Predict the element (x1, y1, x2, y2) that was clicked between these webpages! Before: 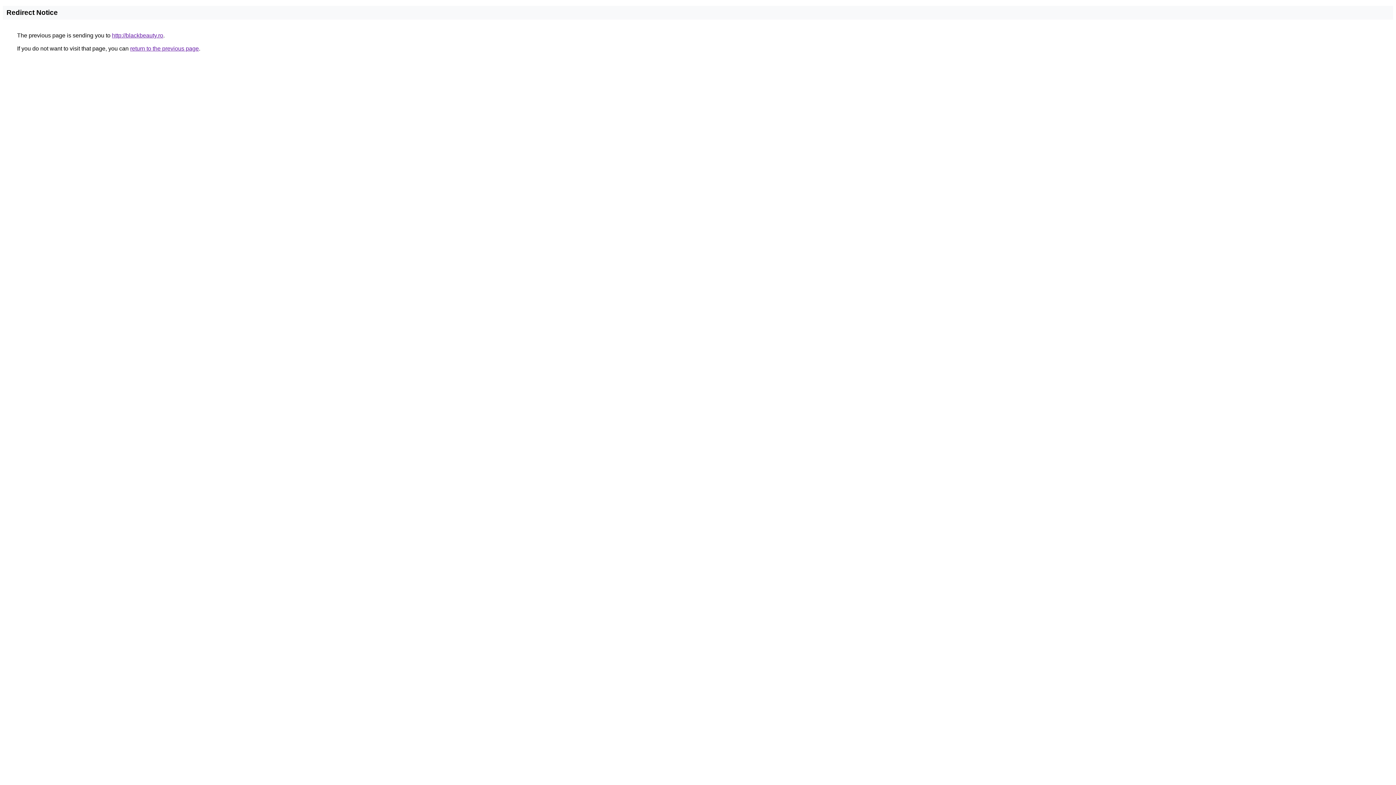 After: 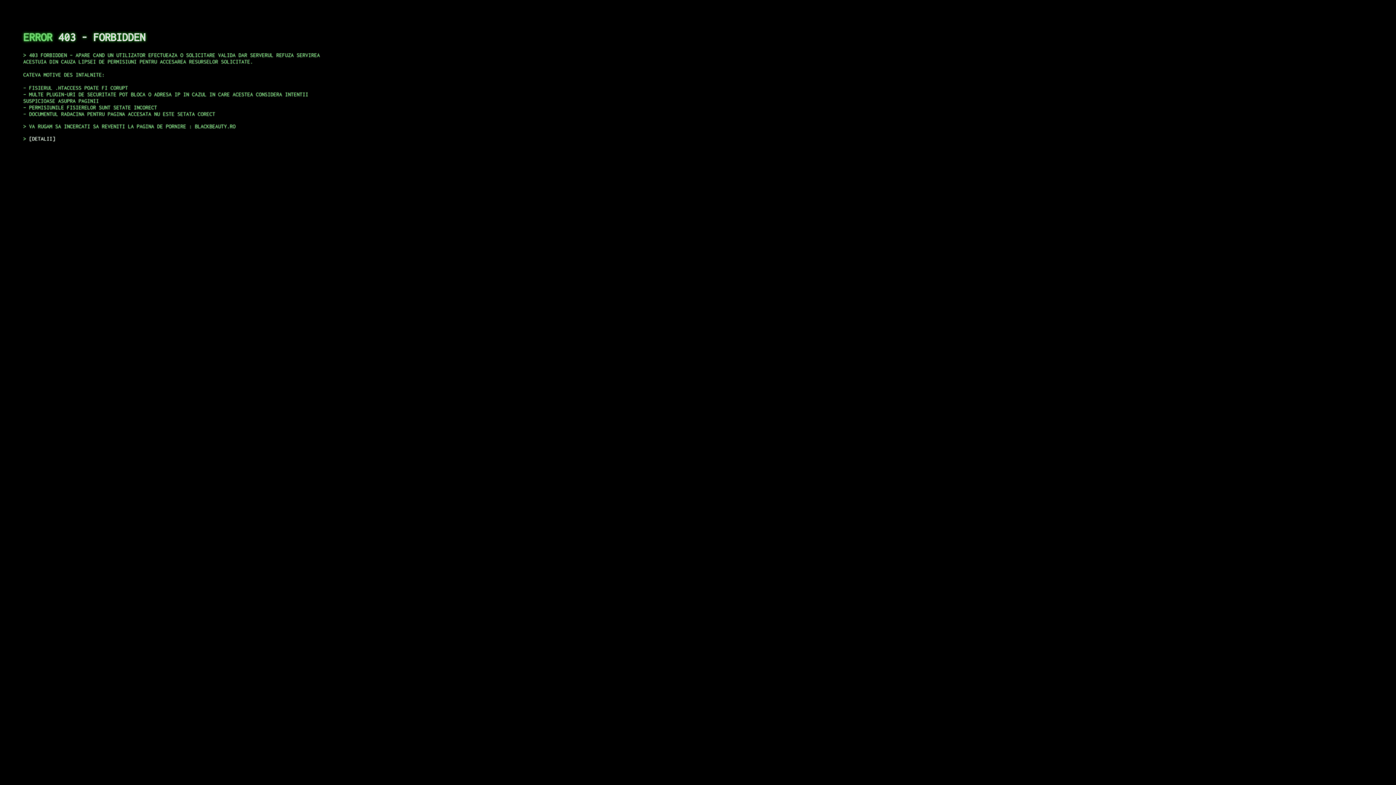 Action: label: http://blackbeauty.ro bbox: (112, 32, 163, 38)